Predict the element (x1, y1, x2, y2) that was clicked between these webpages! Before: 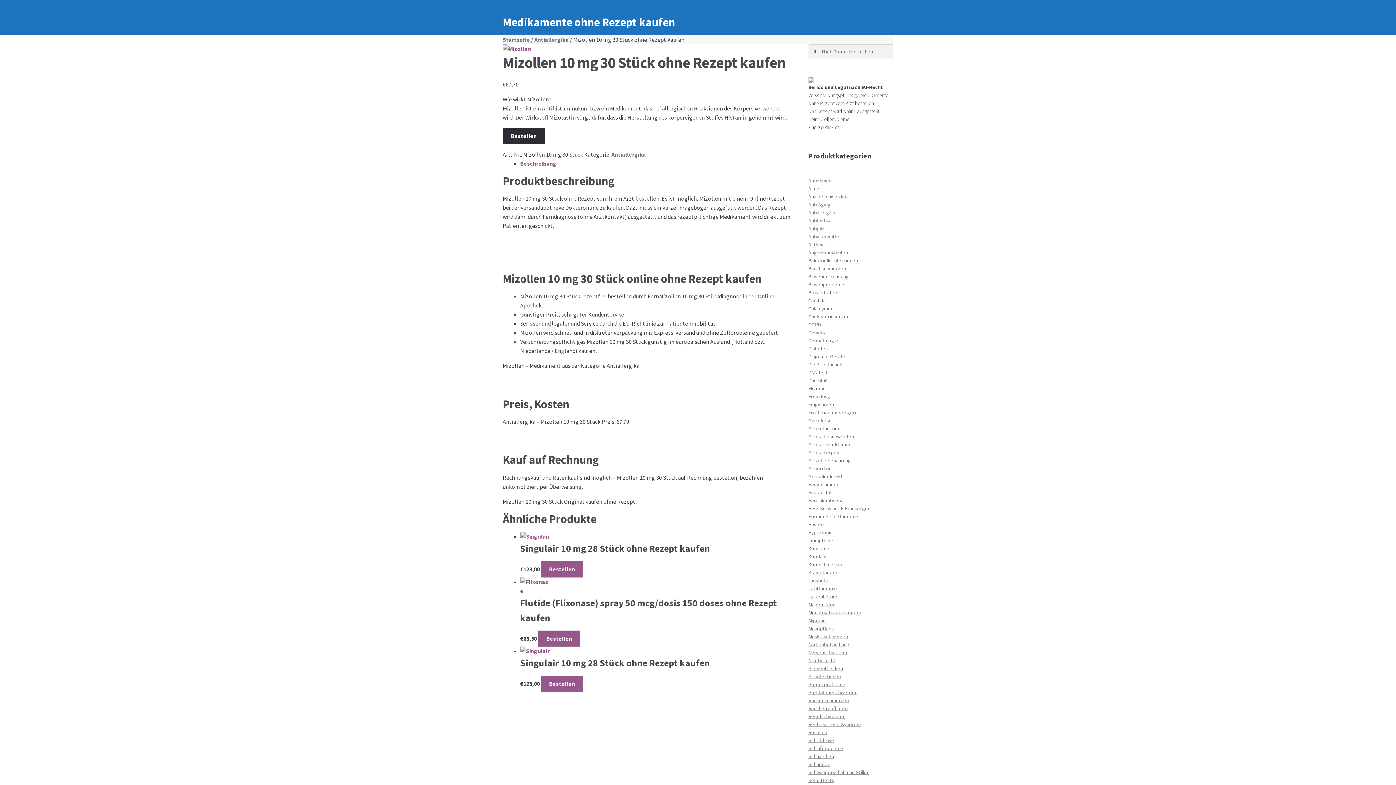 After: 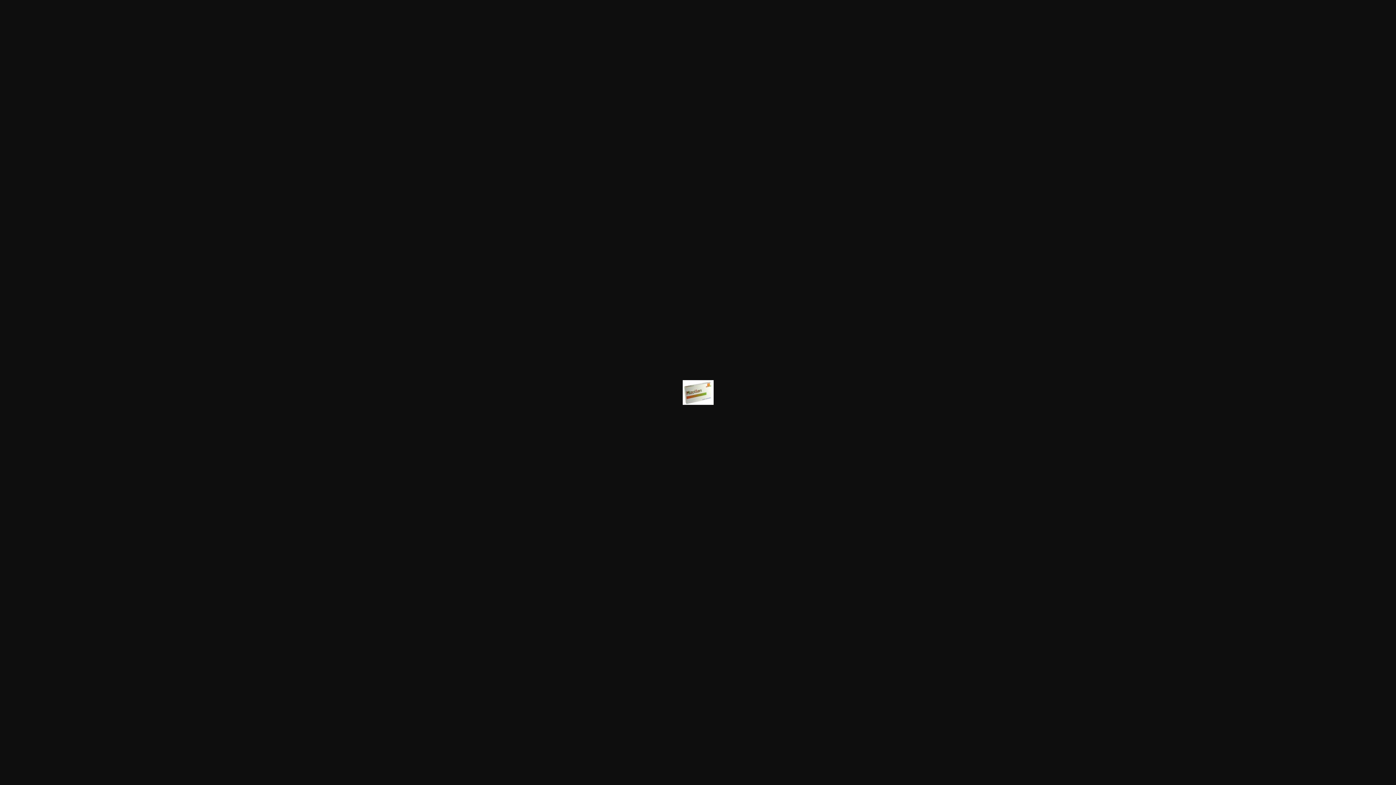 Action: bbox: (502, 44, 791, 53)